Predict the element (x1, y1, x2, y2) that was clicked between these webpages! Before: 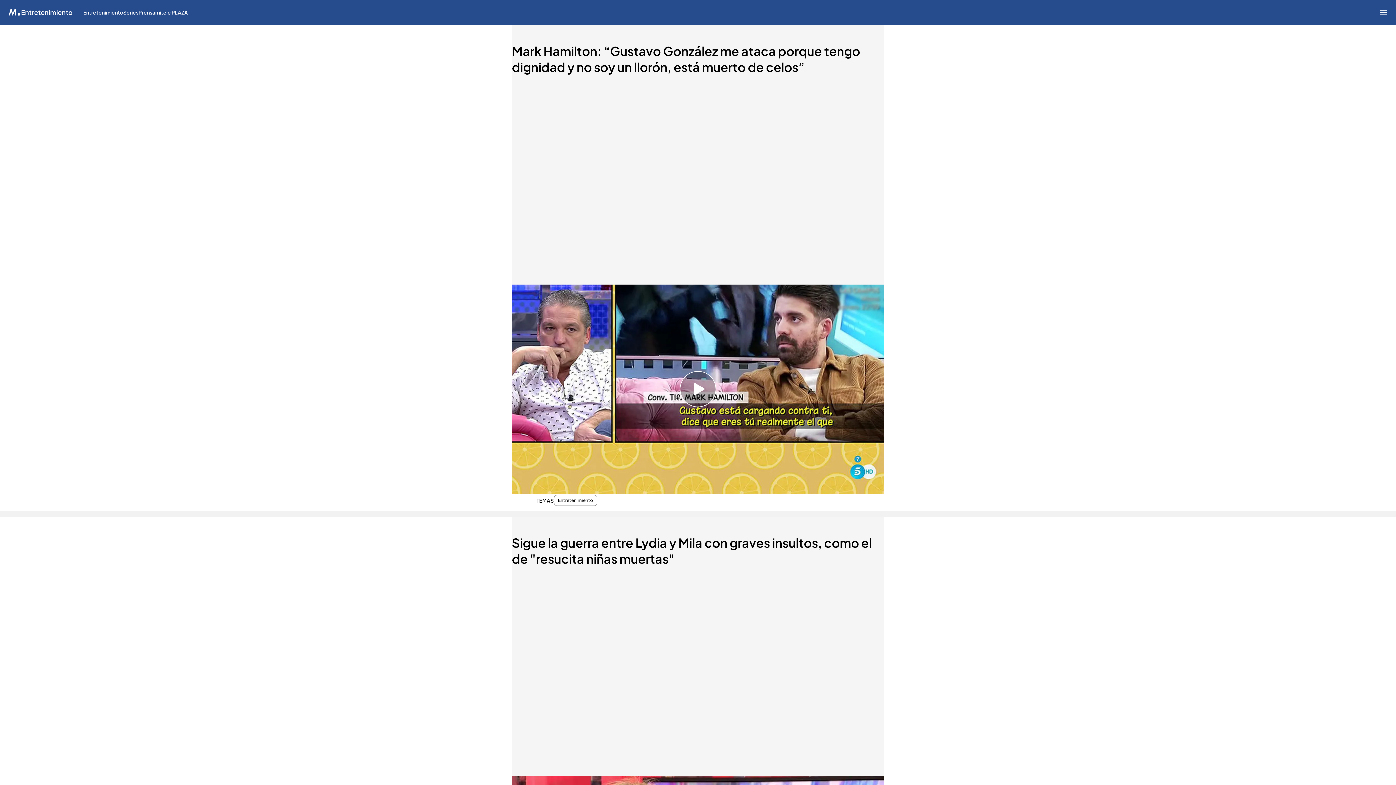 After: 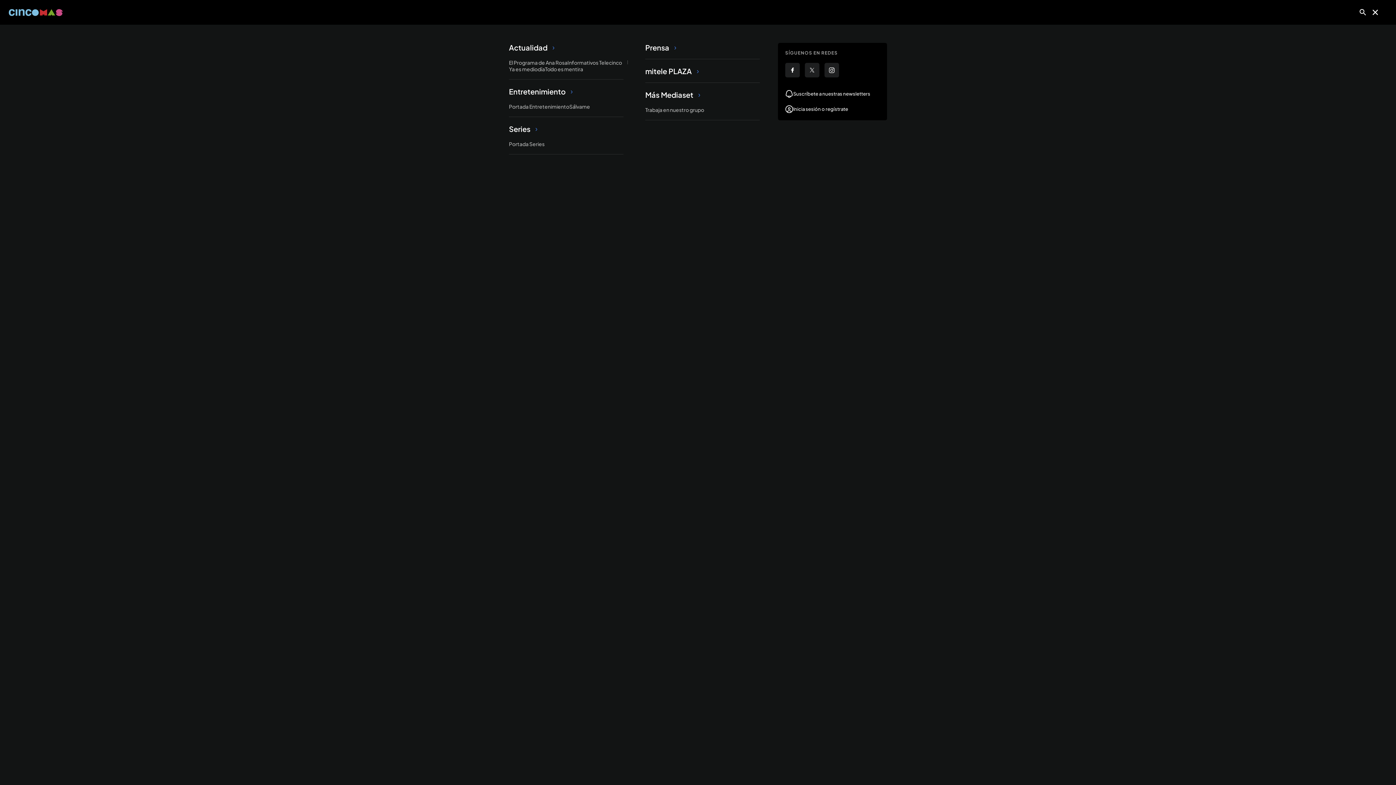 Action: bbox: (1380, 8, 1387, 16) label: Abrir menú principal